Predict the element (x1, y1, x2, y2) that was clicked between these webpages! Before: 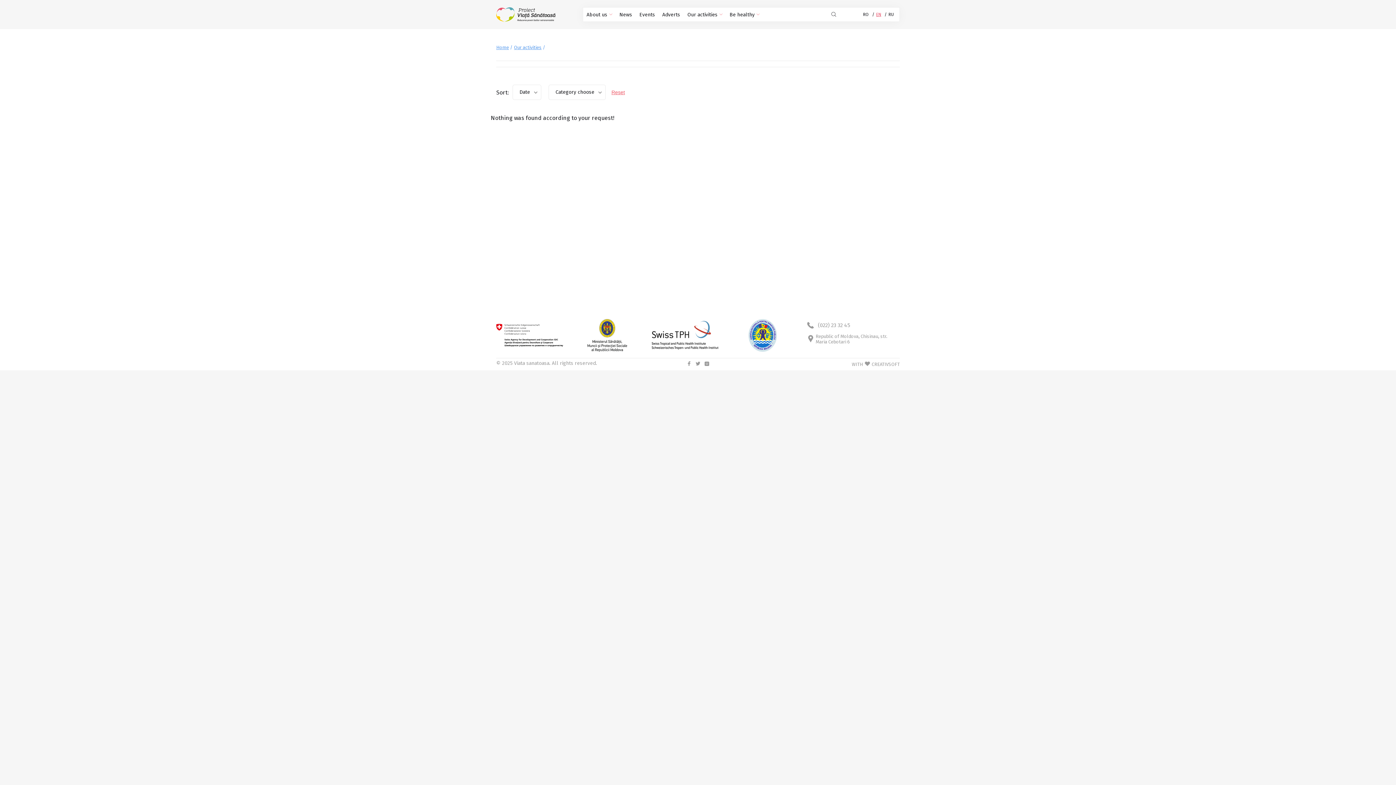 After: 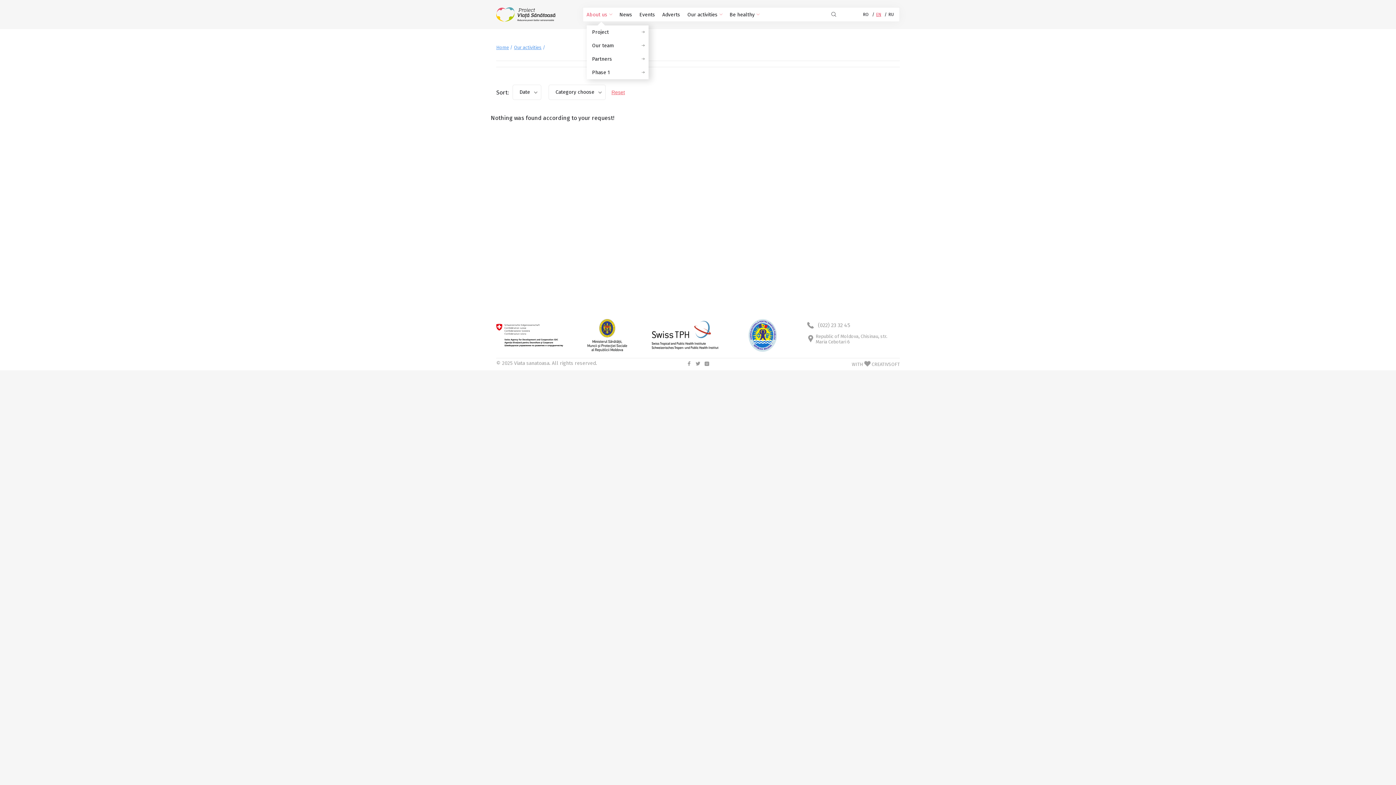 Action: label: About us bbox: (586, 7, 612, 21)